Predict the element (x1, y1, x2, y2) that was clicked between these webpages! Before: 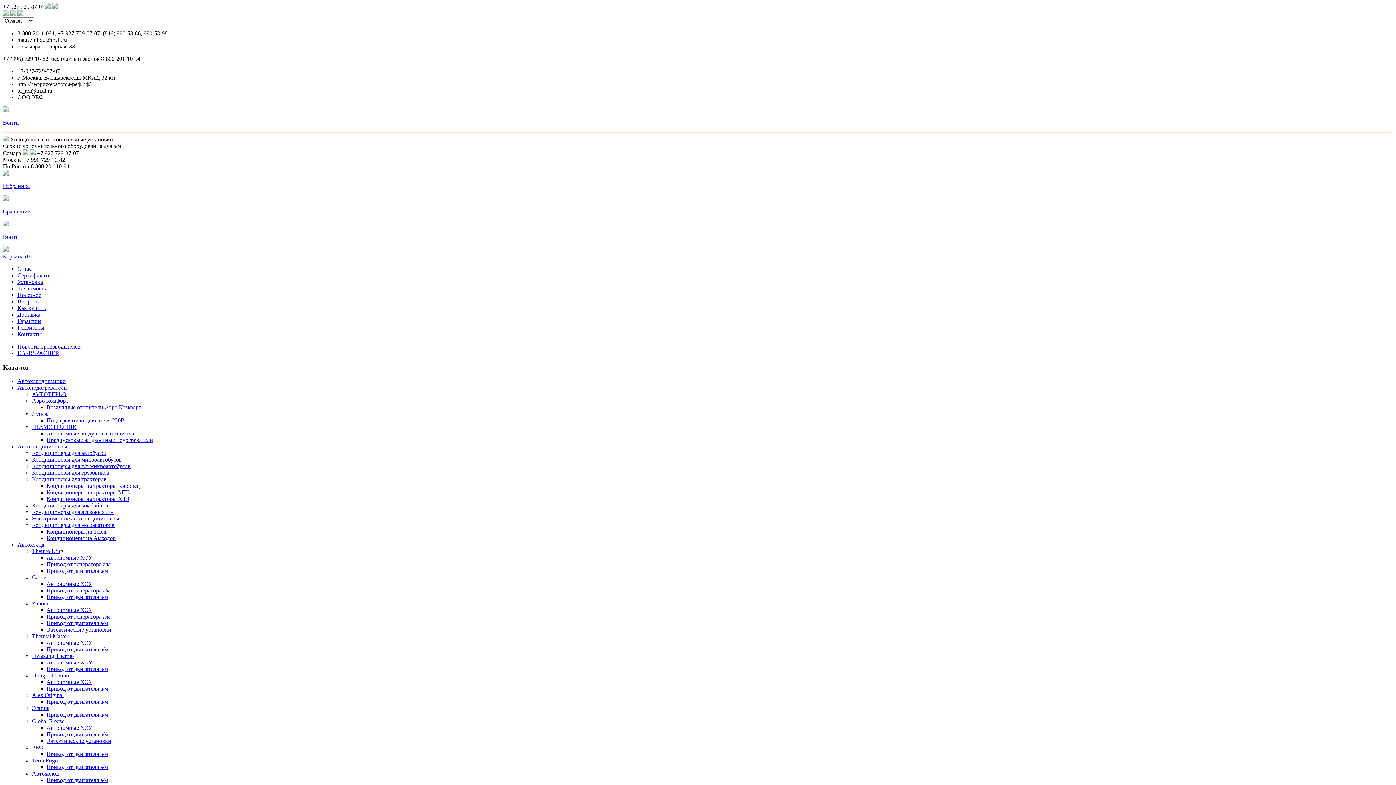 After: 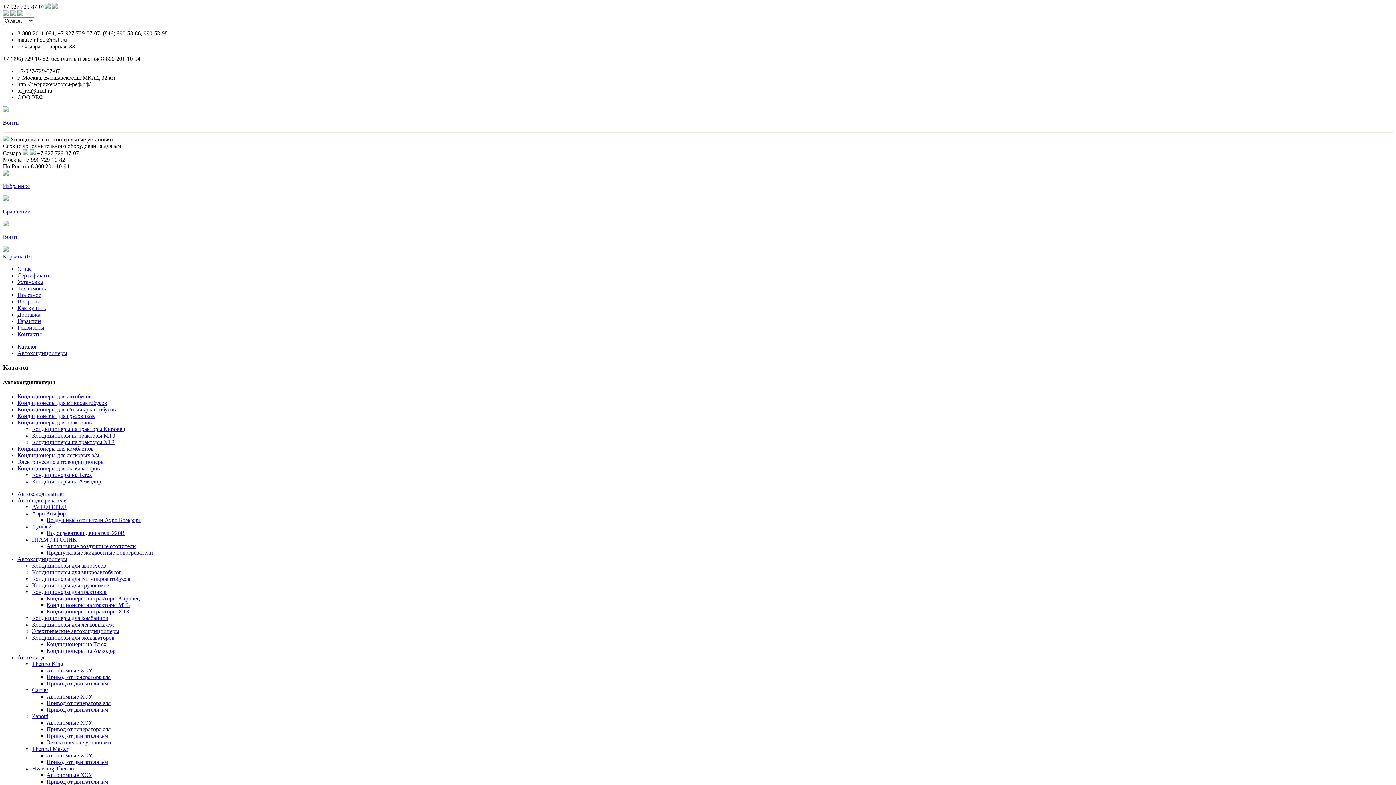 Action: label: Автокондиционеры bbox: (17, 443, 67, 449)